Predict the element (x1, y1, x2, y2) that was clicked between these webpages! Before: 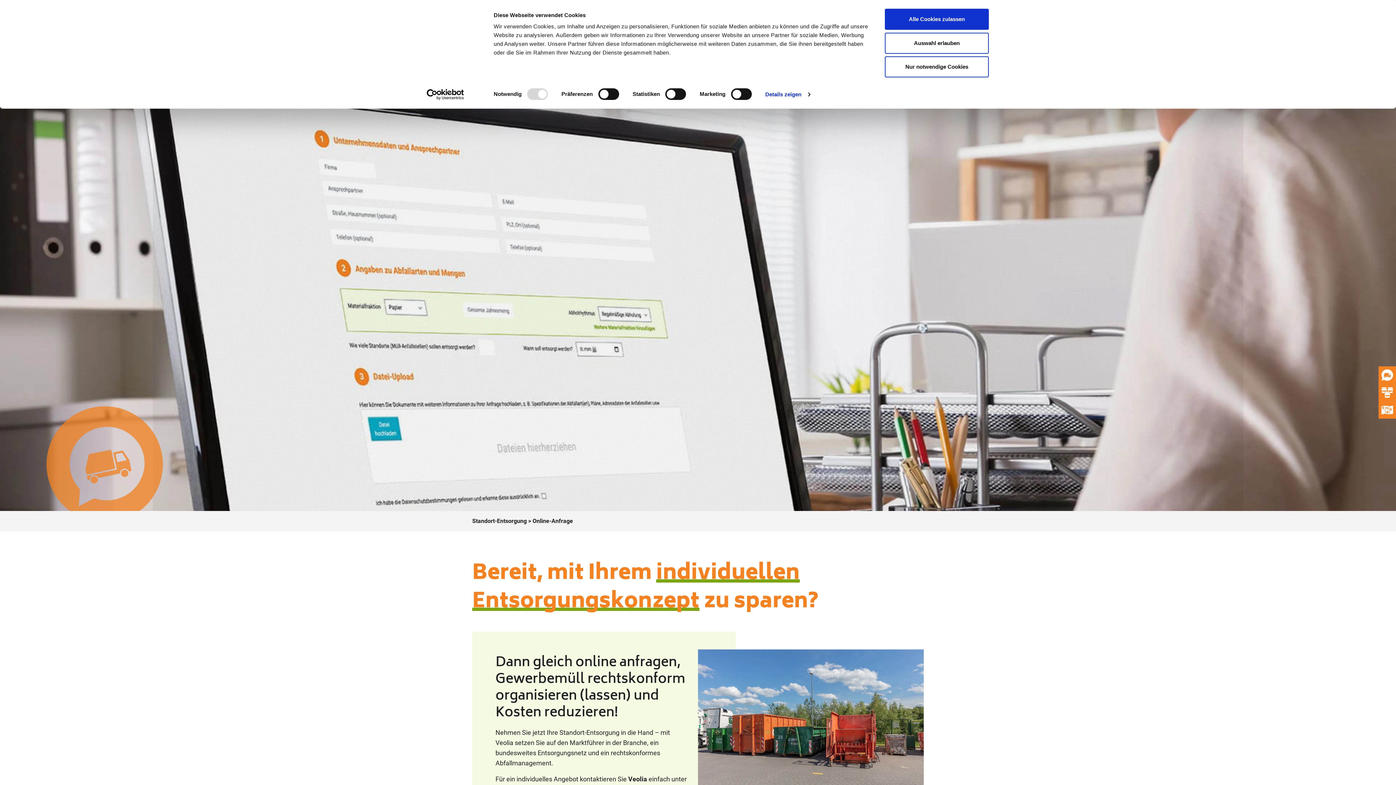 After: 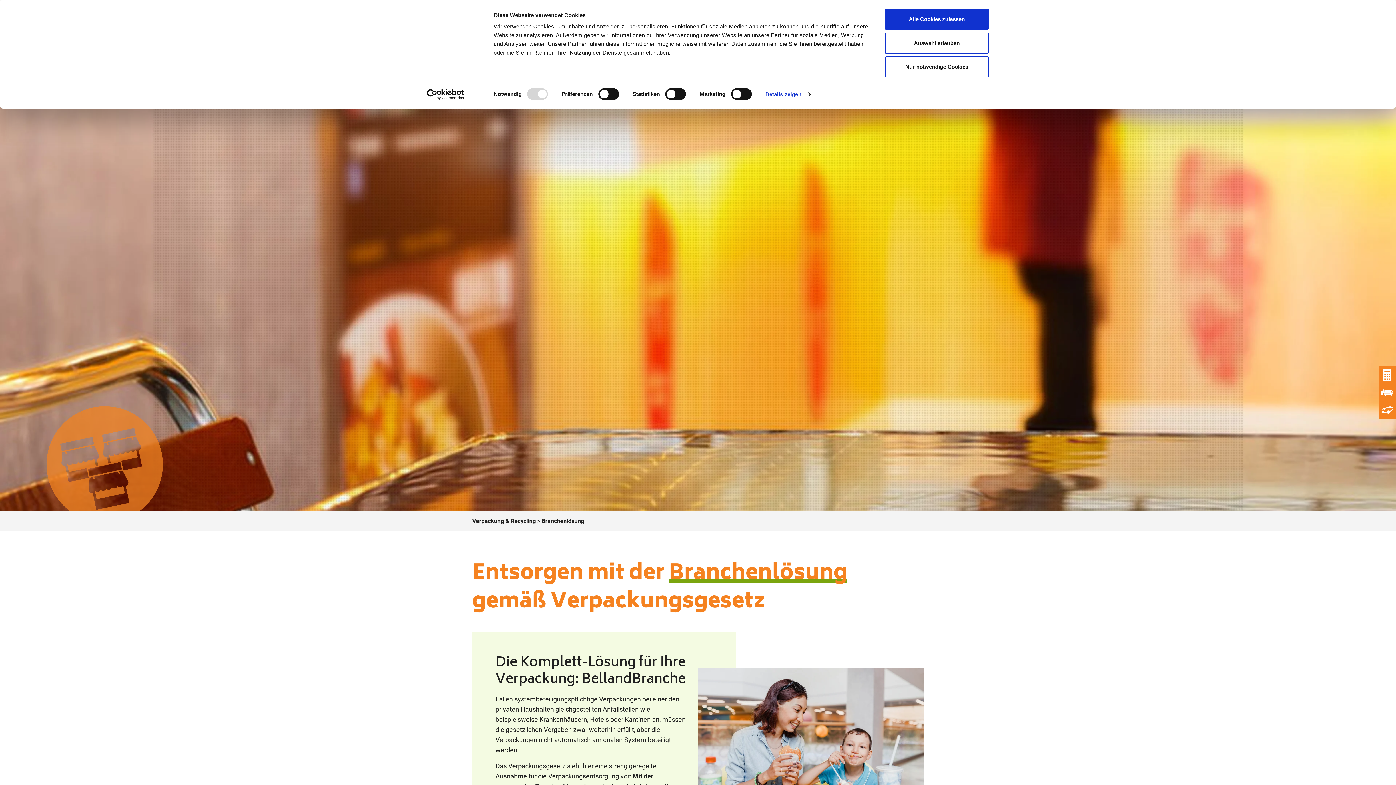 Action: bbox: (1378, 384, 1396, 401)